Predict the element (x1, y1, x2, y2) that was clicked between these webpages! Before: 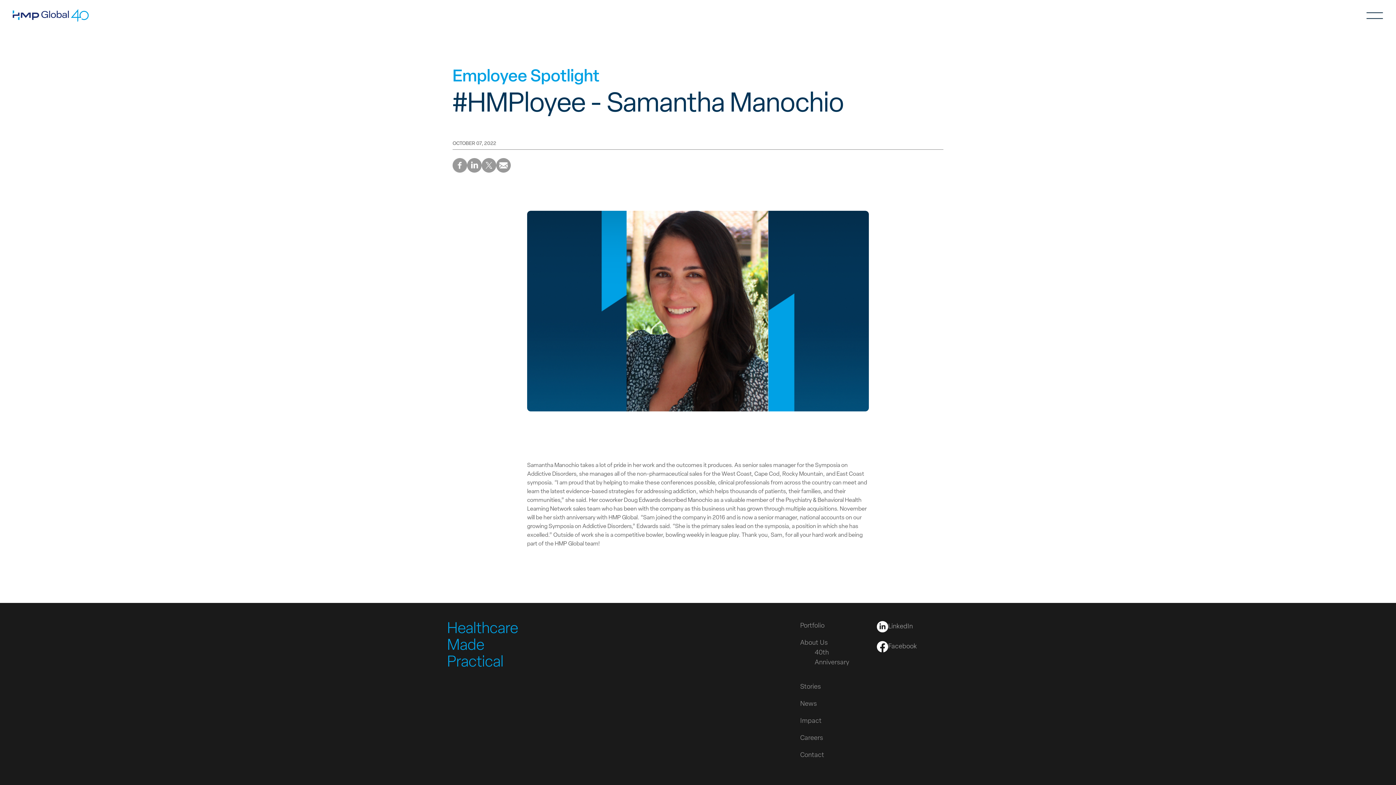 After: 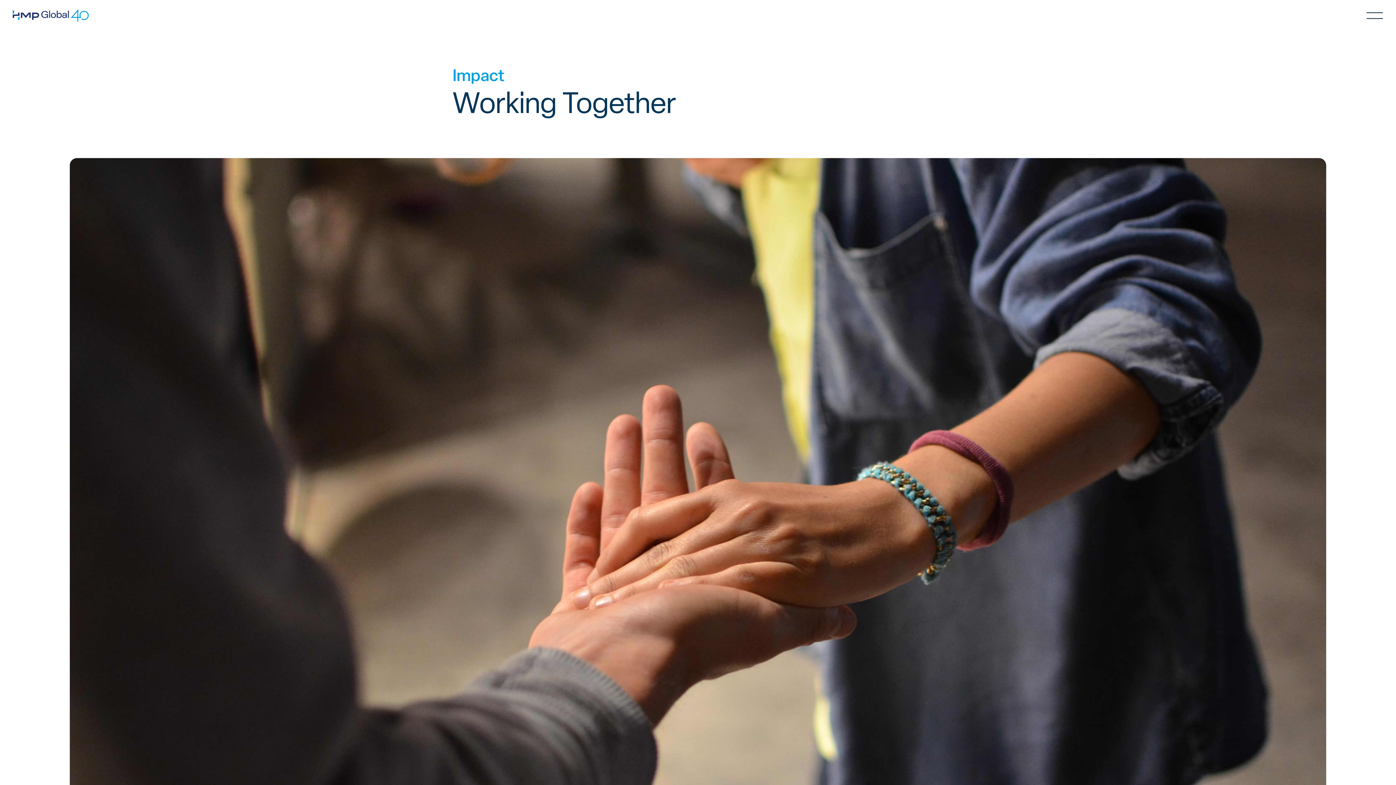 Action: label: Impact bbox: (800, 716, 846, 726)